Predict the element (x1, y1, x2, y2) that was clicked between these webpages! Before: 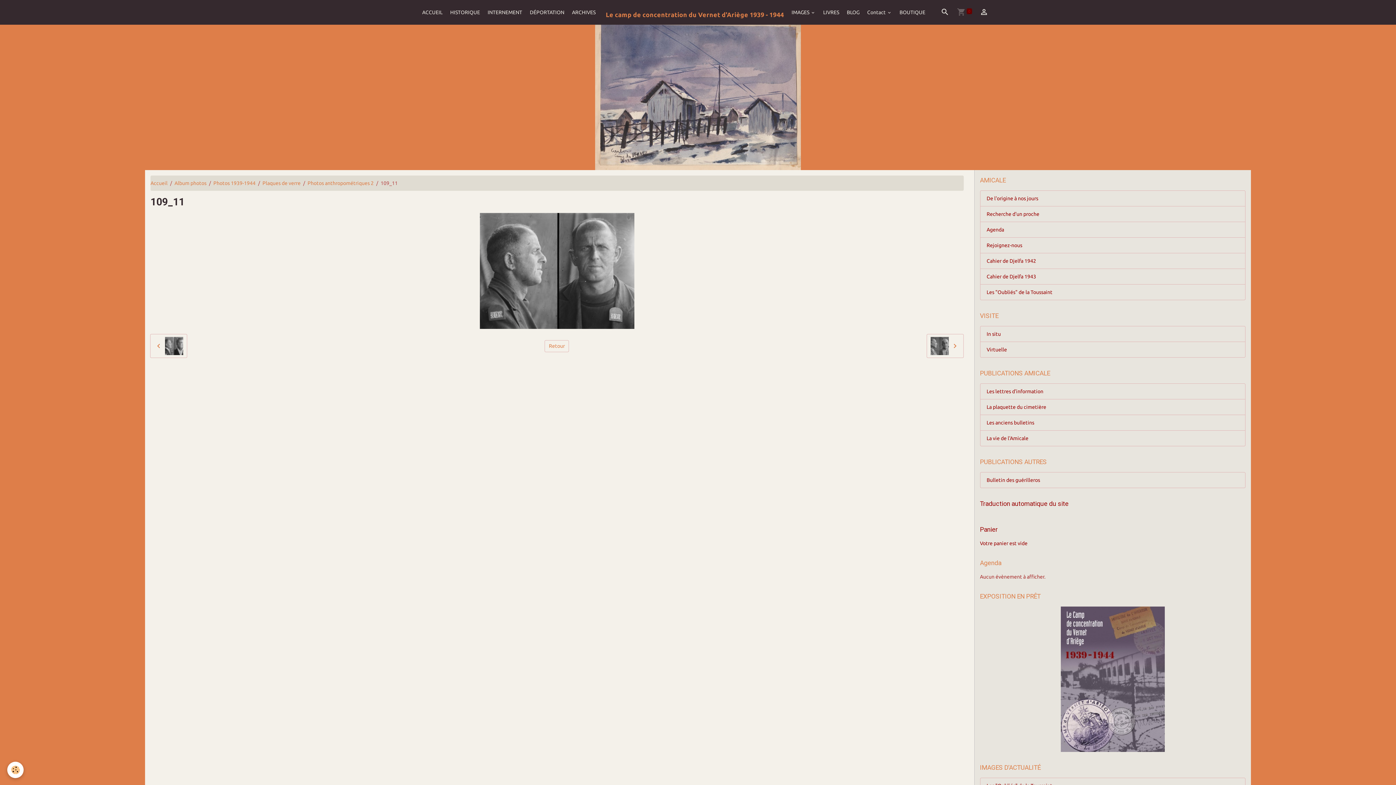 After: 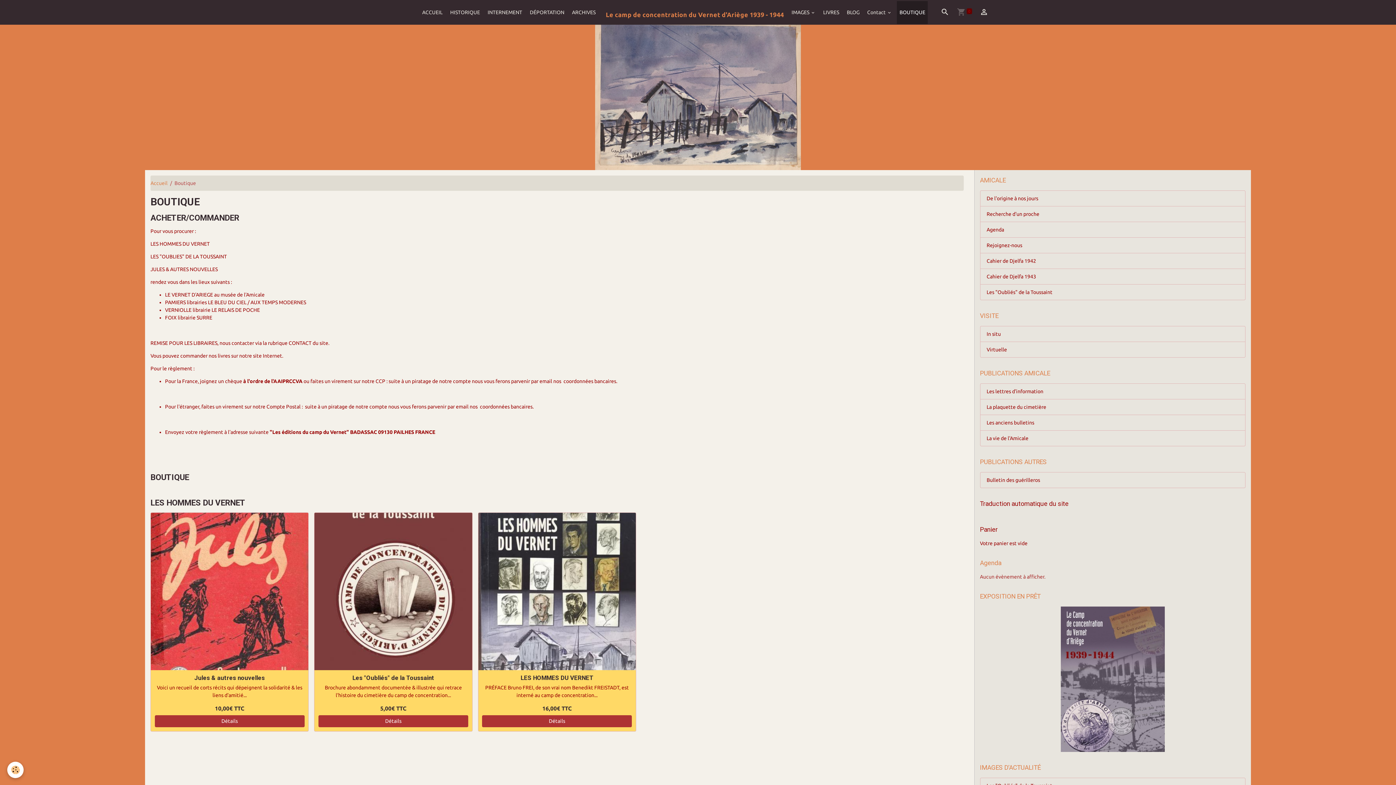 Action: label: BOUTIQUE bbox: (897, 0, 928, 23)